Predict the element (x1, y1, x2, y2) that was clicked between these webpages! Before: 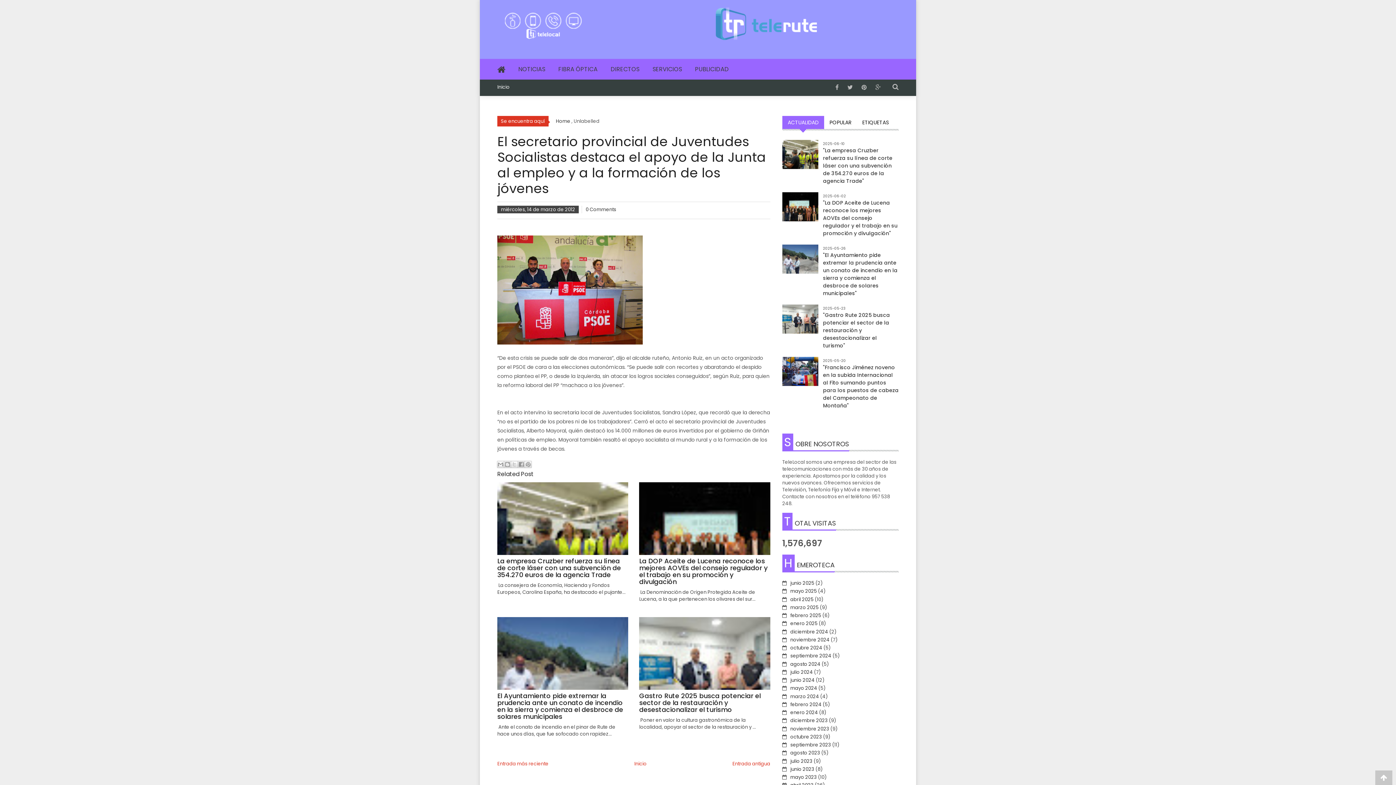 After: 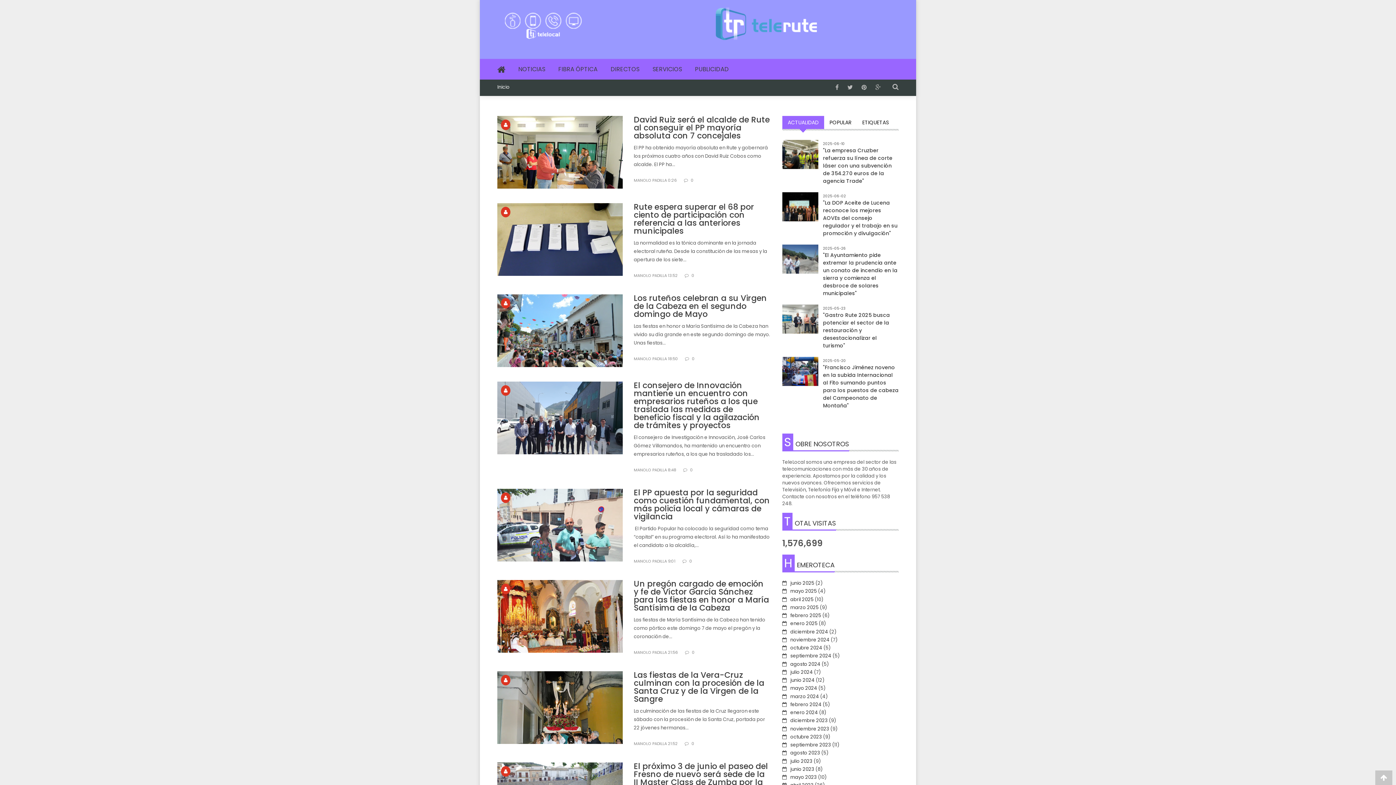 Action: bbox: (782, 774, 817, 781) label: mayo 2023